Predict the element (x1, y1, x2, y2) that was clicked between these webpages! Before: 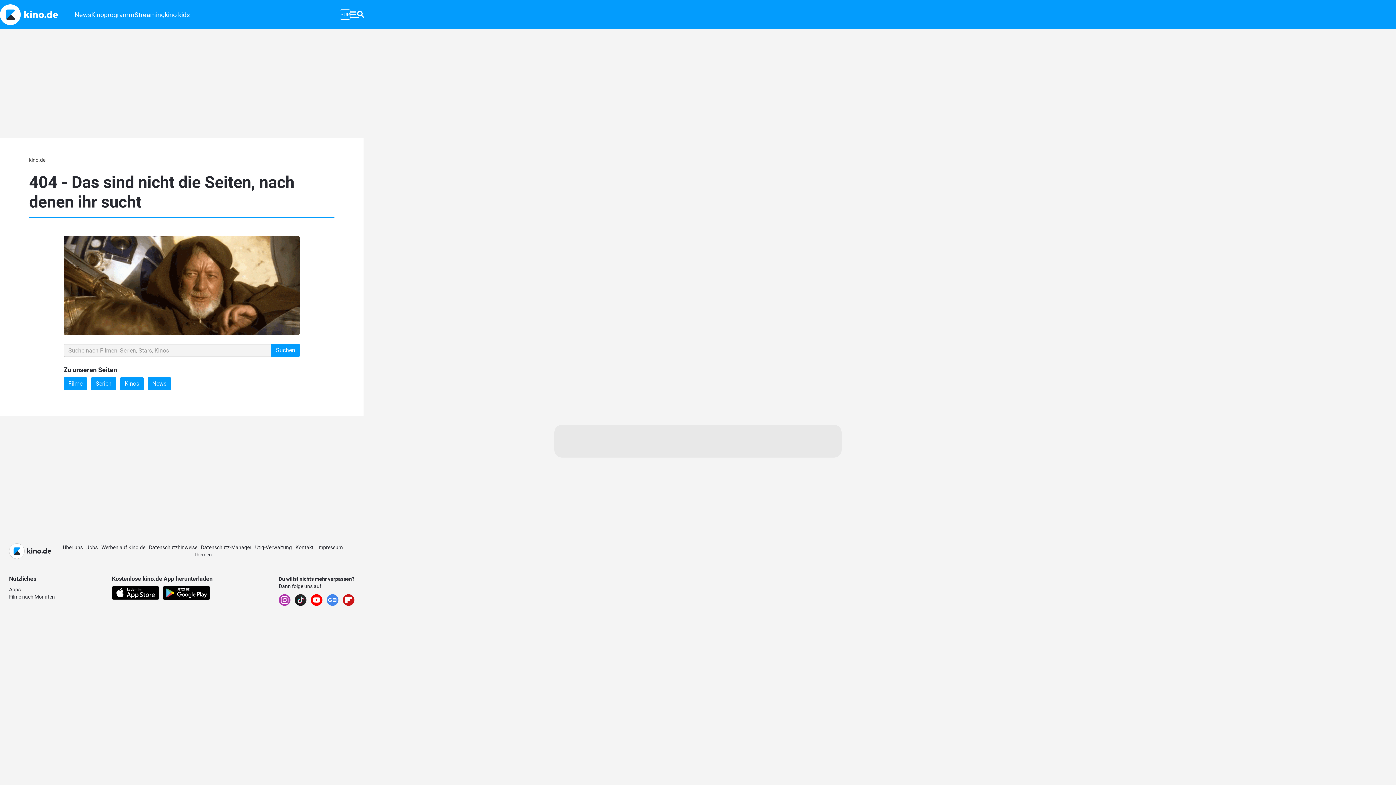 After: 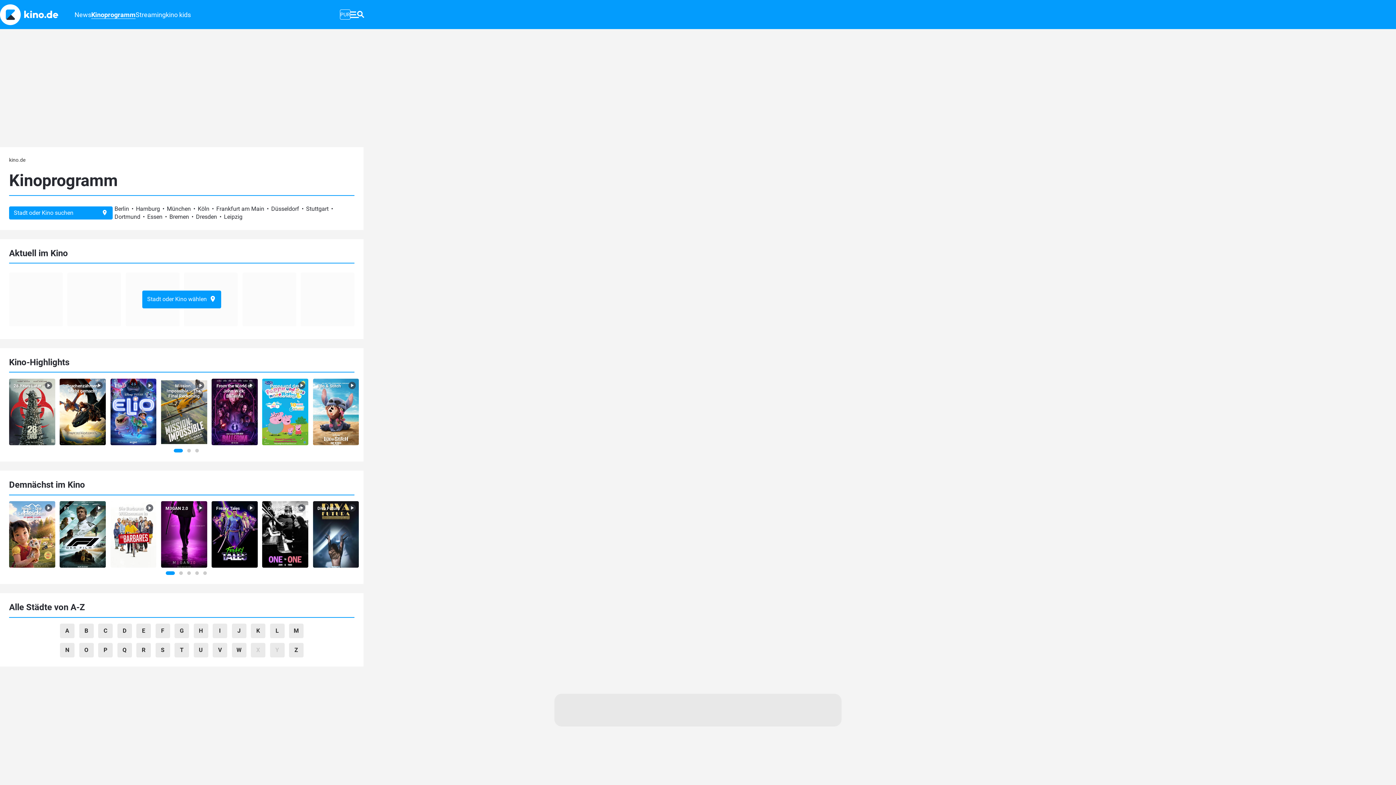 Action: bbox: (91, 3, 134, 26) label: Kinoprogramm